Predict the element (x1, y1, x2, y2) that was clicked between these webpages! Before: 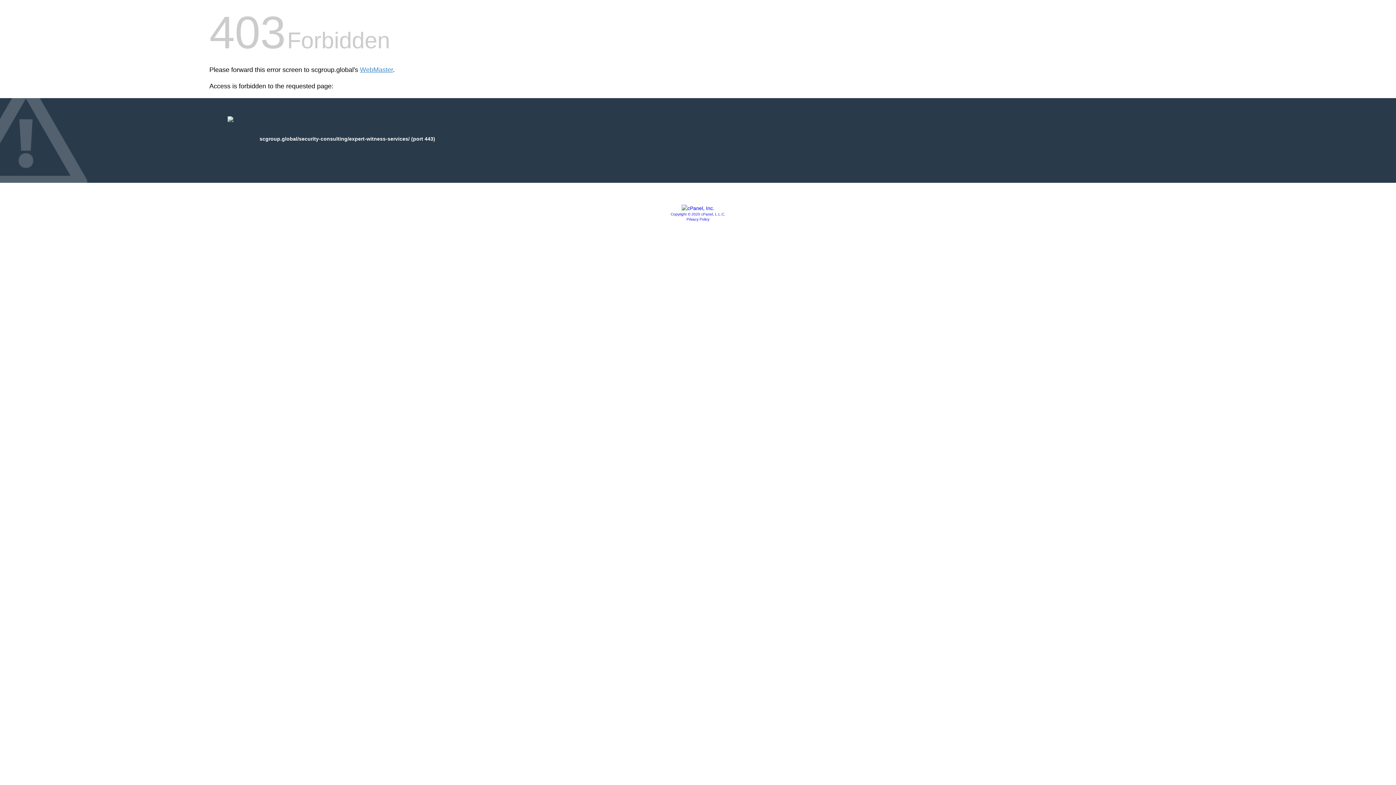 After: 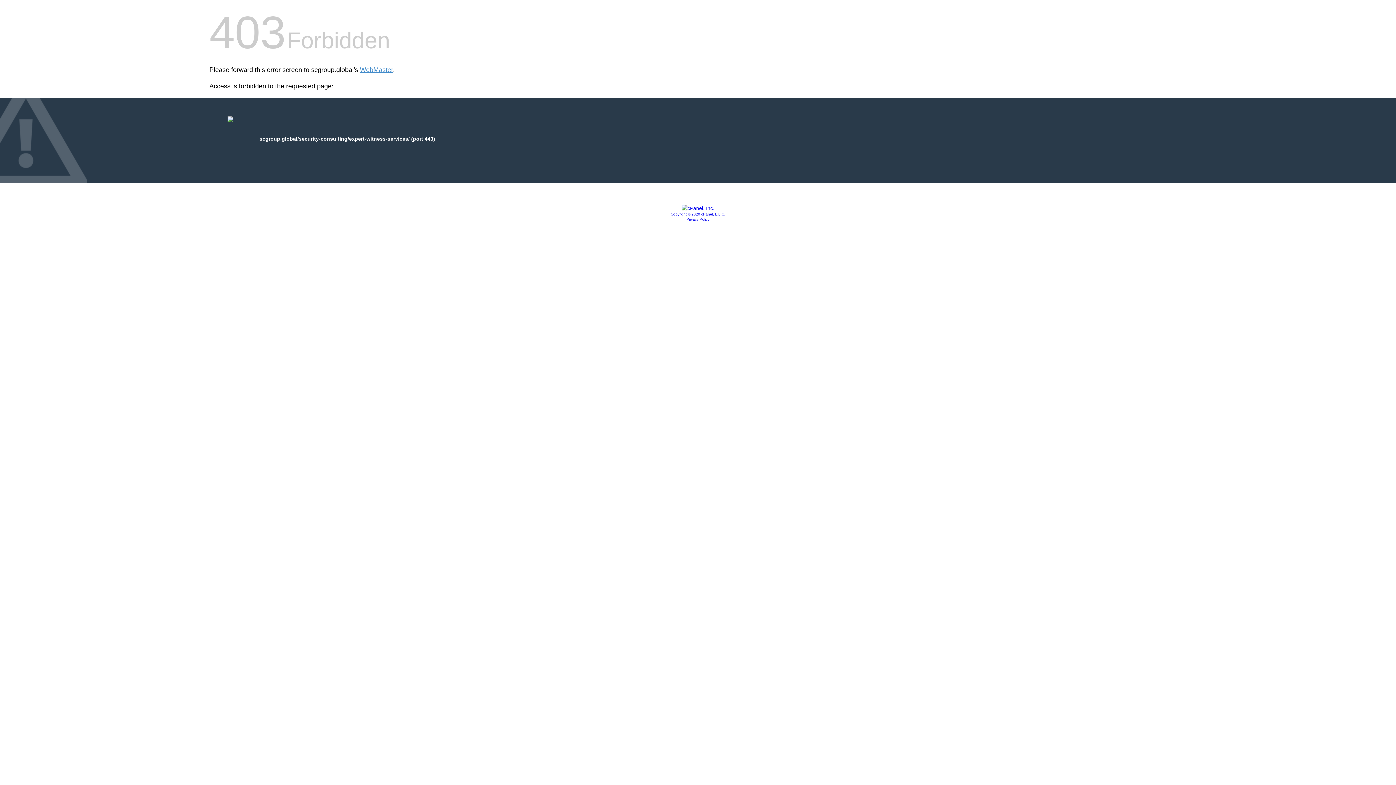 Action: label: Copyright © 2020 cPanel, L.L.C. bbox: (670, 212, 725, 216)